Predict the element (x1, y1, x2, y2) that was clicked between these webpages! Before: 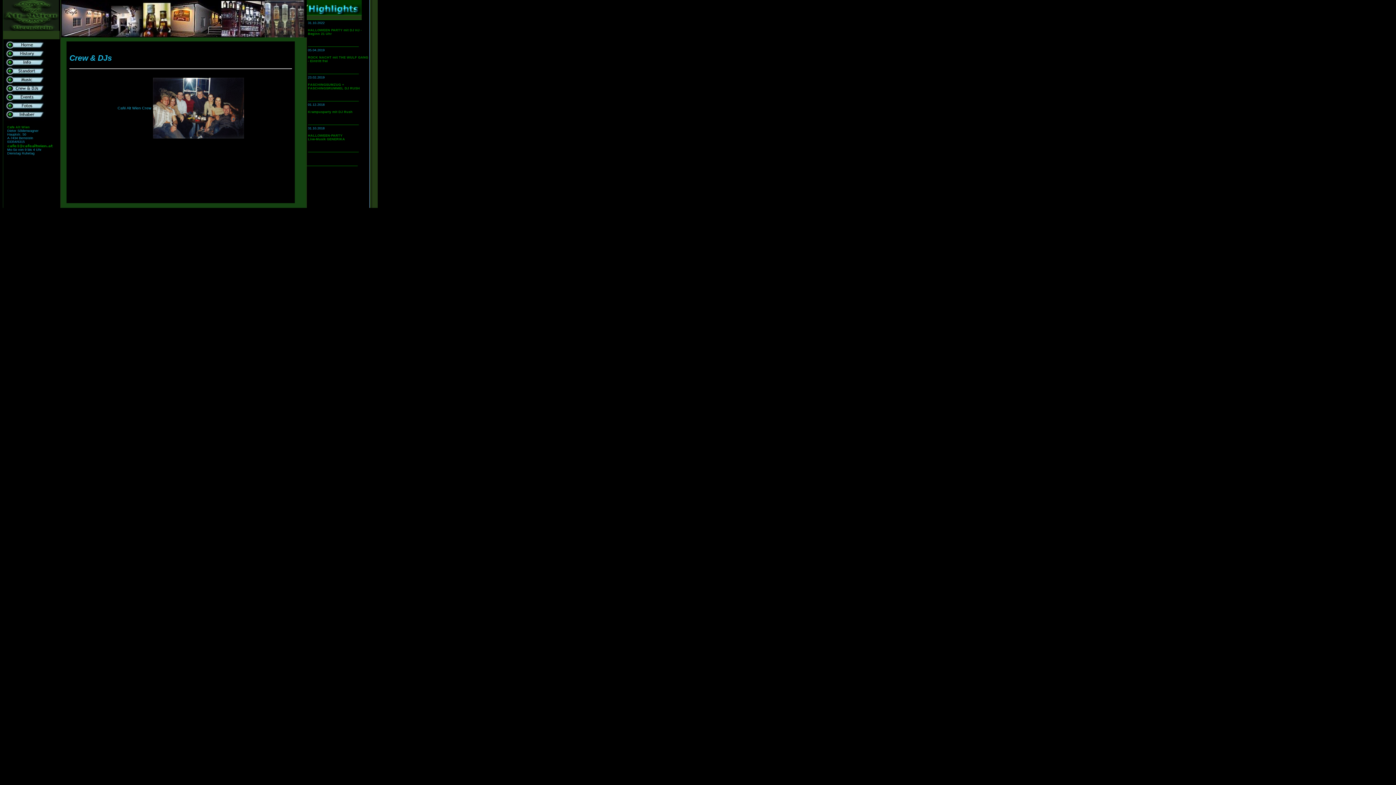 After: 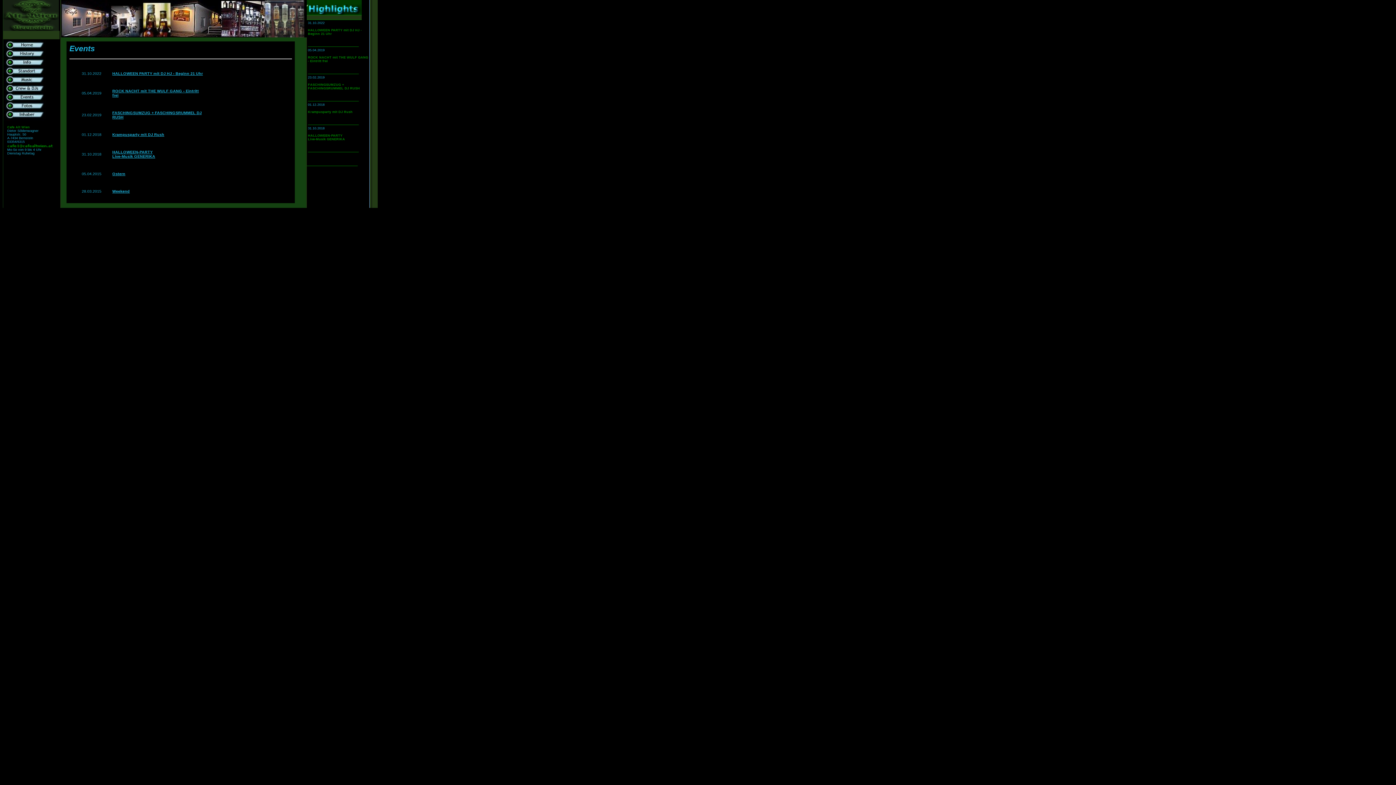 Action: label: FASCHINGSUMZUG + FASCHINGSRUMMEL DJ RUSH bbox: (308, 82, 360, 90)